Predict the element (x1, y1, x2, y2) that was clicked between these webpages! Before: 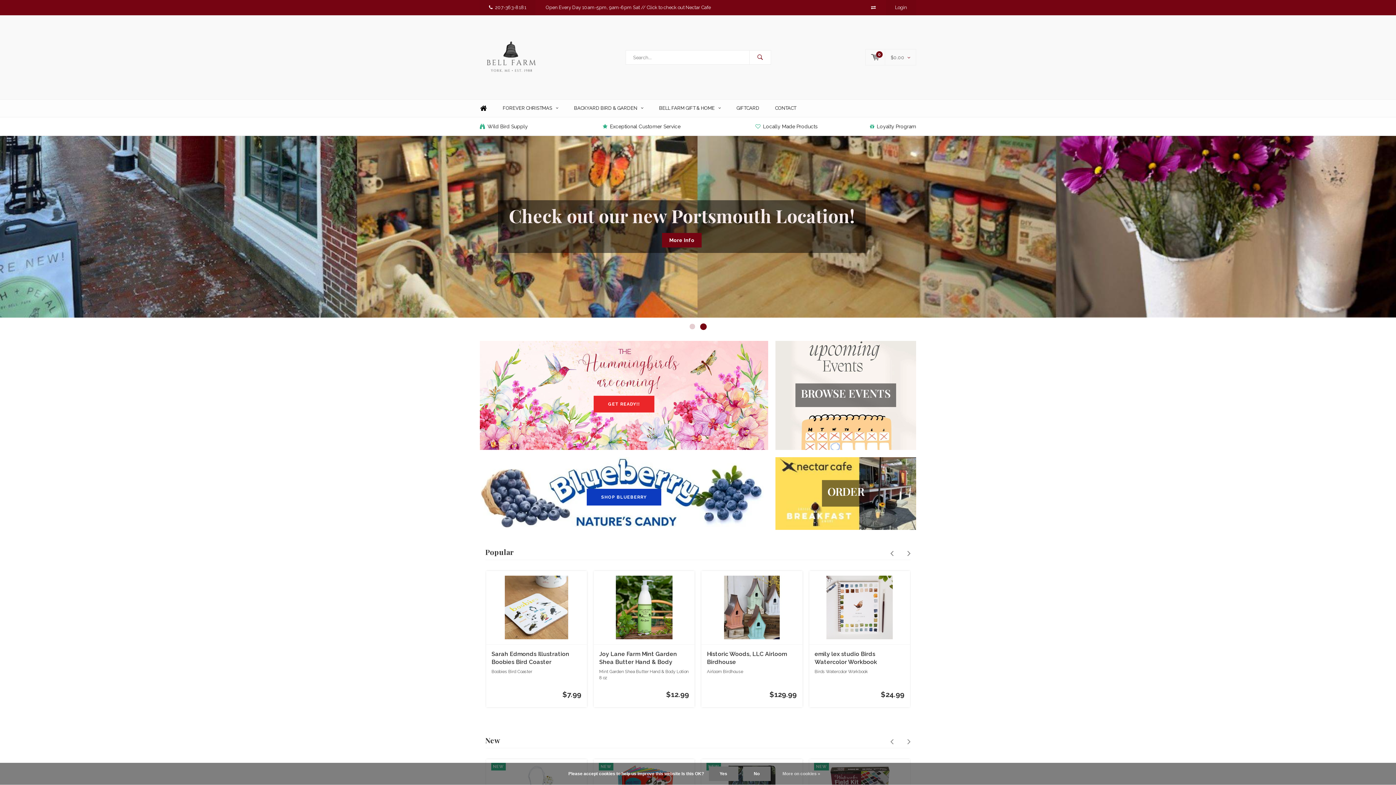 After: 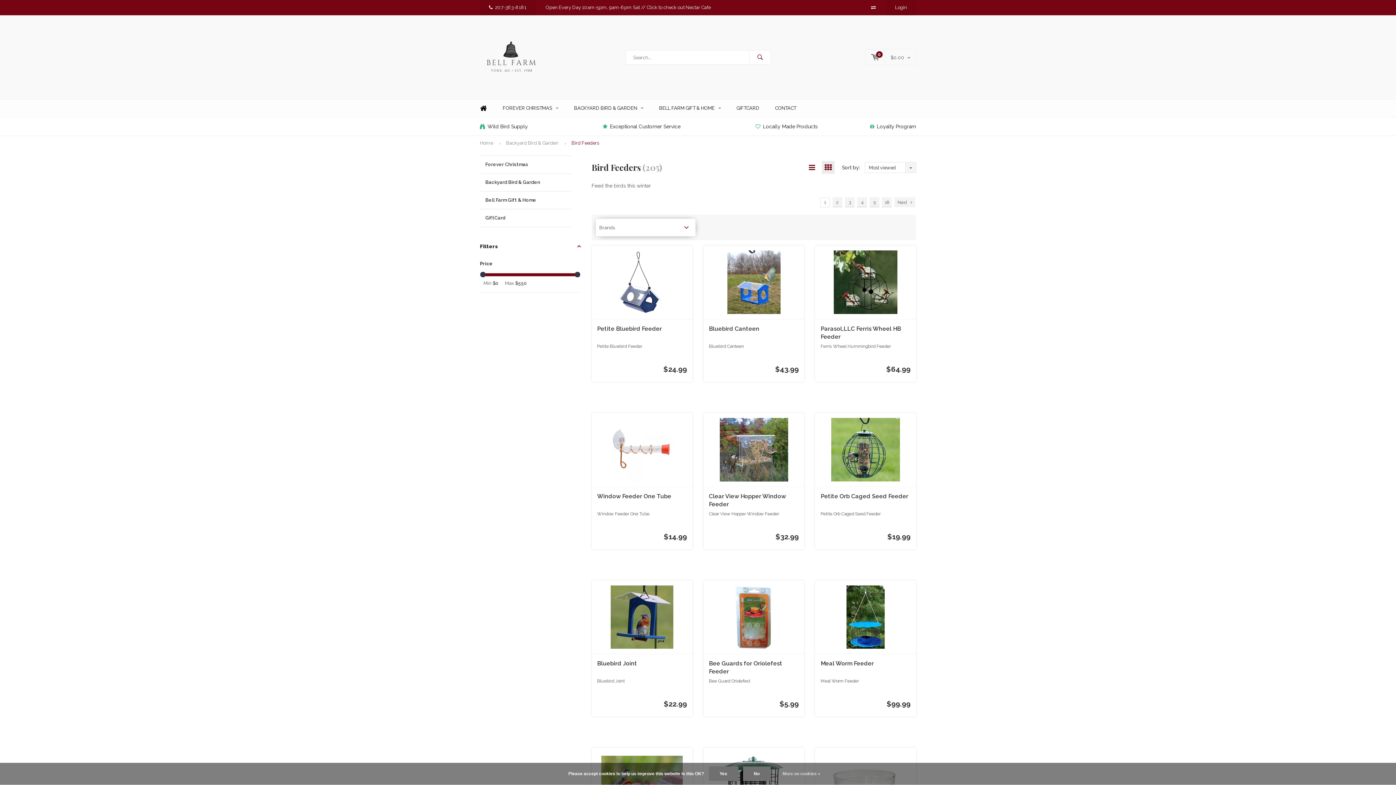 Action: label: Wild Bird Supply bbox: (480, 123, 528, 129)